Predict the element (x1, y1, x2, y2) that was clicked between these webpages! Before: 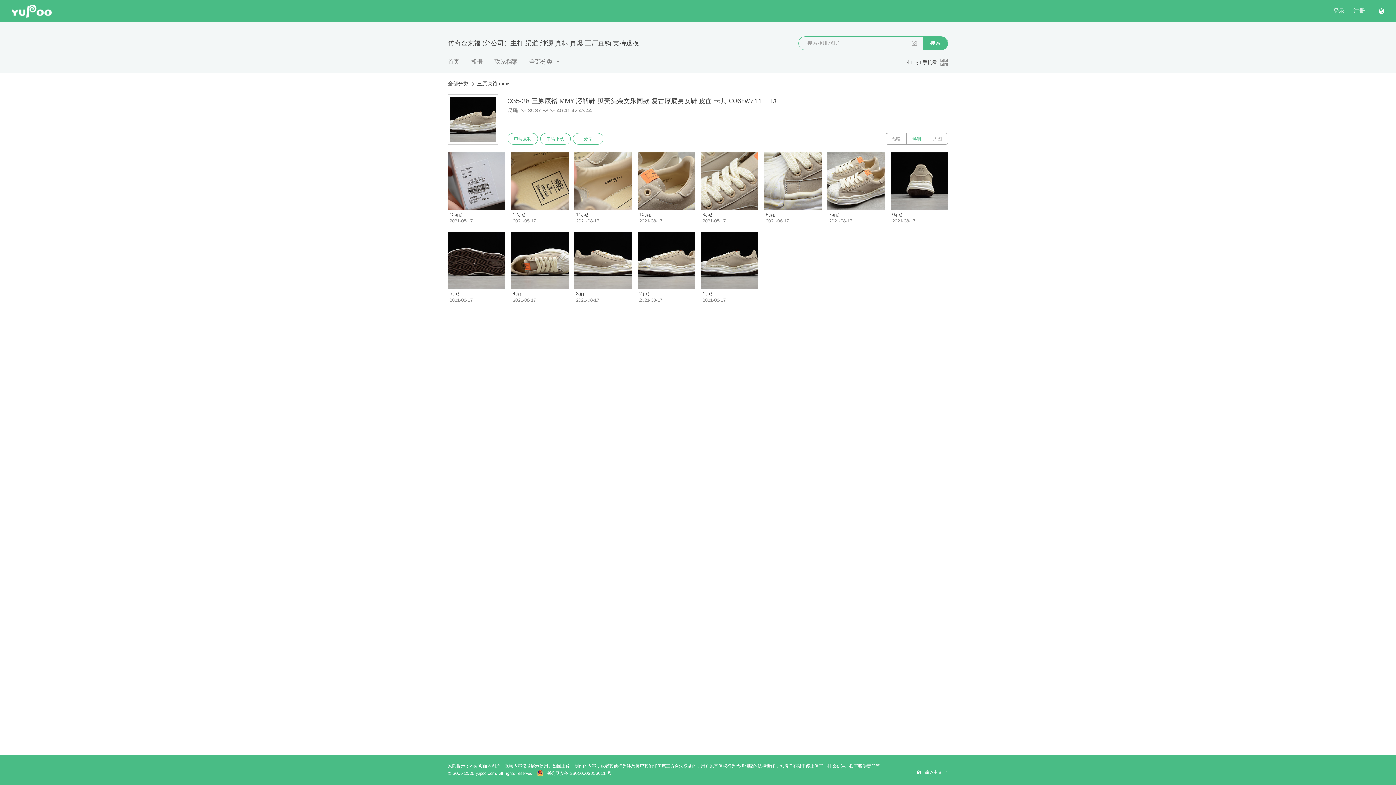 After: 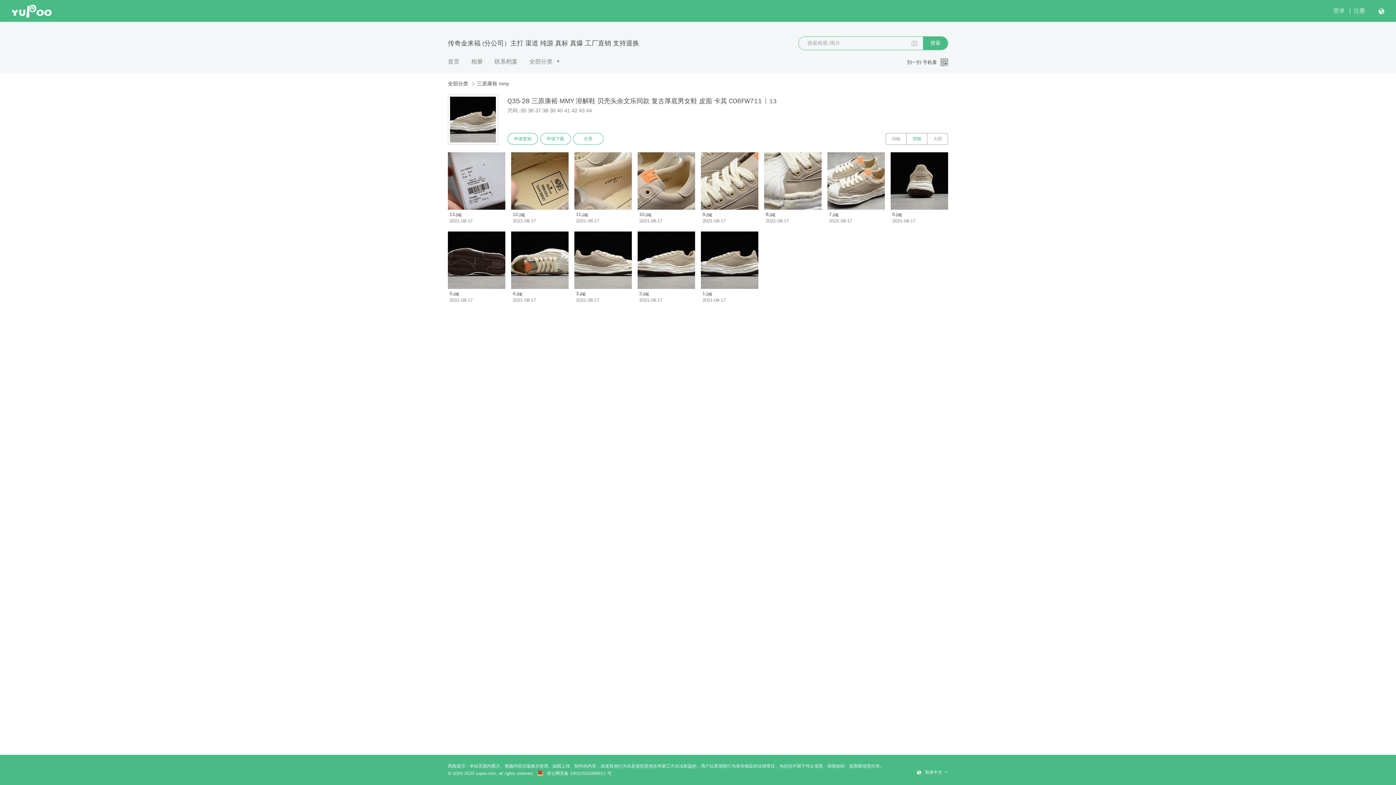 Action: label:  浙公网安备 33010502006611 号 bbox: (537, 771, 611, 776)